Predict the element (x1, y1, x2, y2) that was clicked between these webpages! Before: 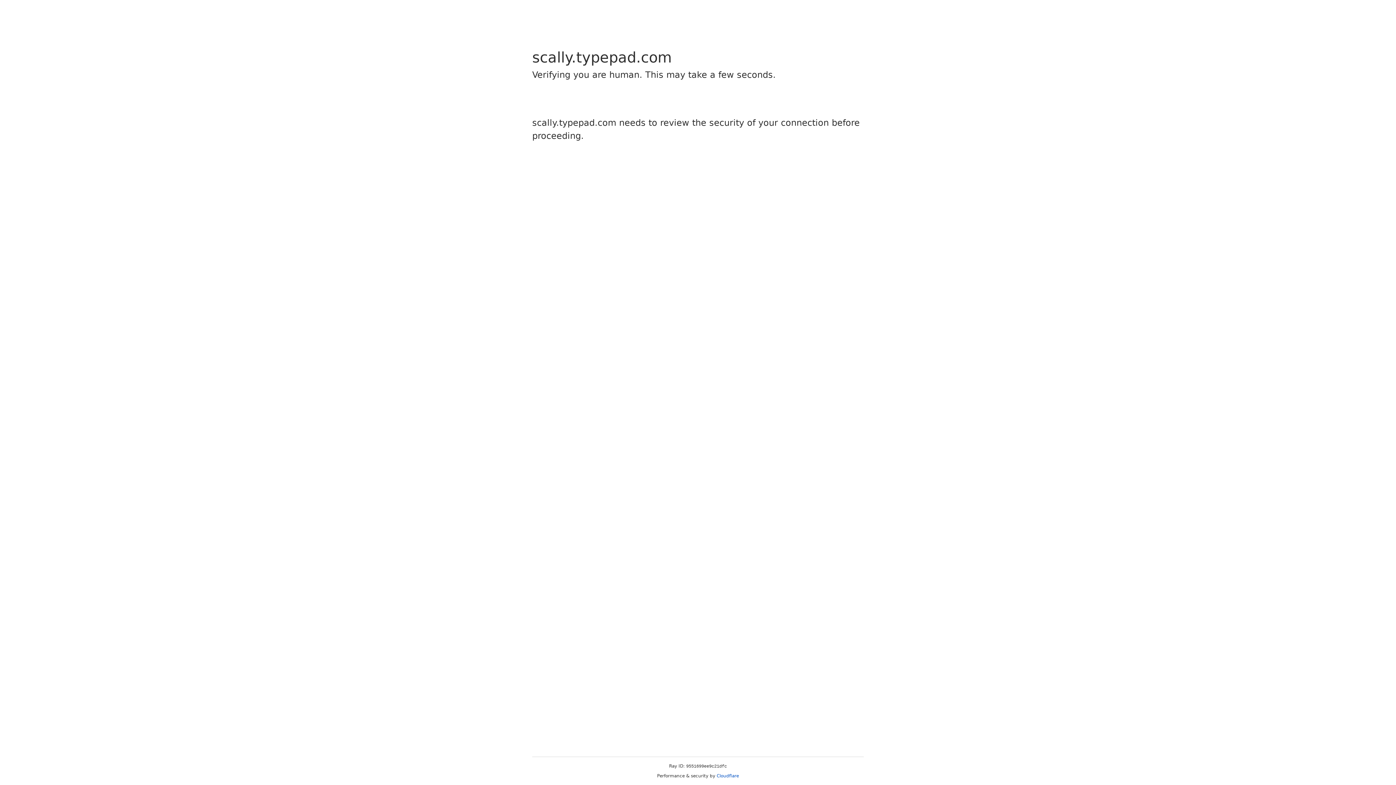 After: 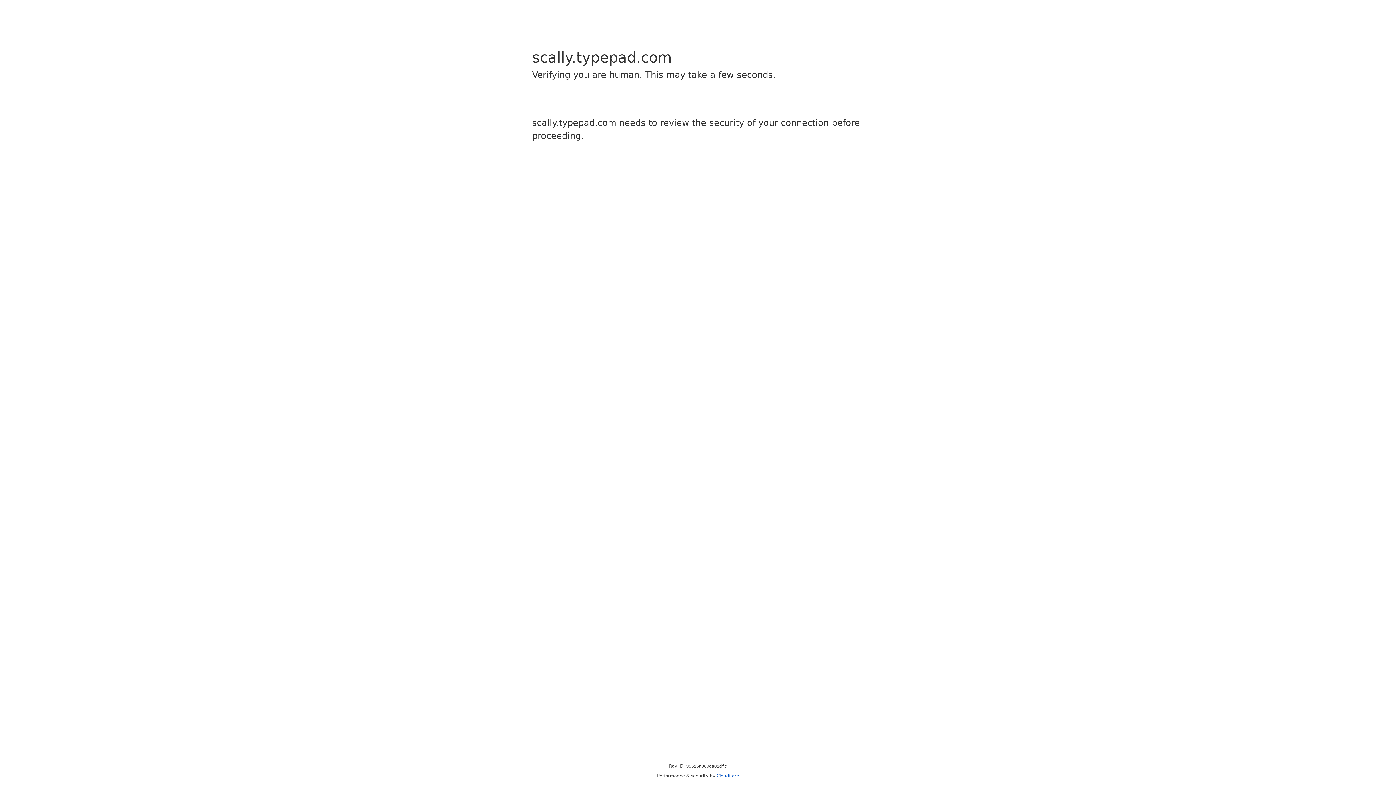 Action: bbox: (716, 773, 739, 778) label: Cloudflare